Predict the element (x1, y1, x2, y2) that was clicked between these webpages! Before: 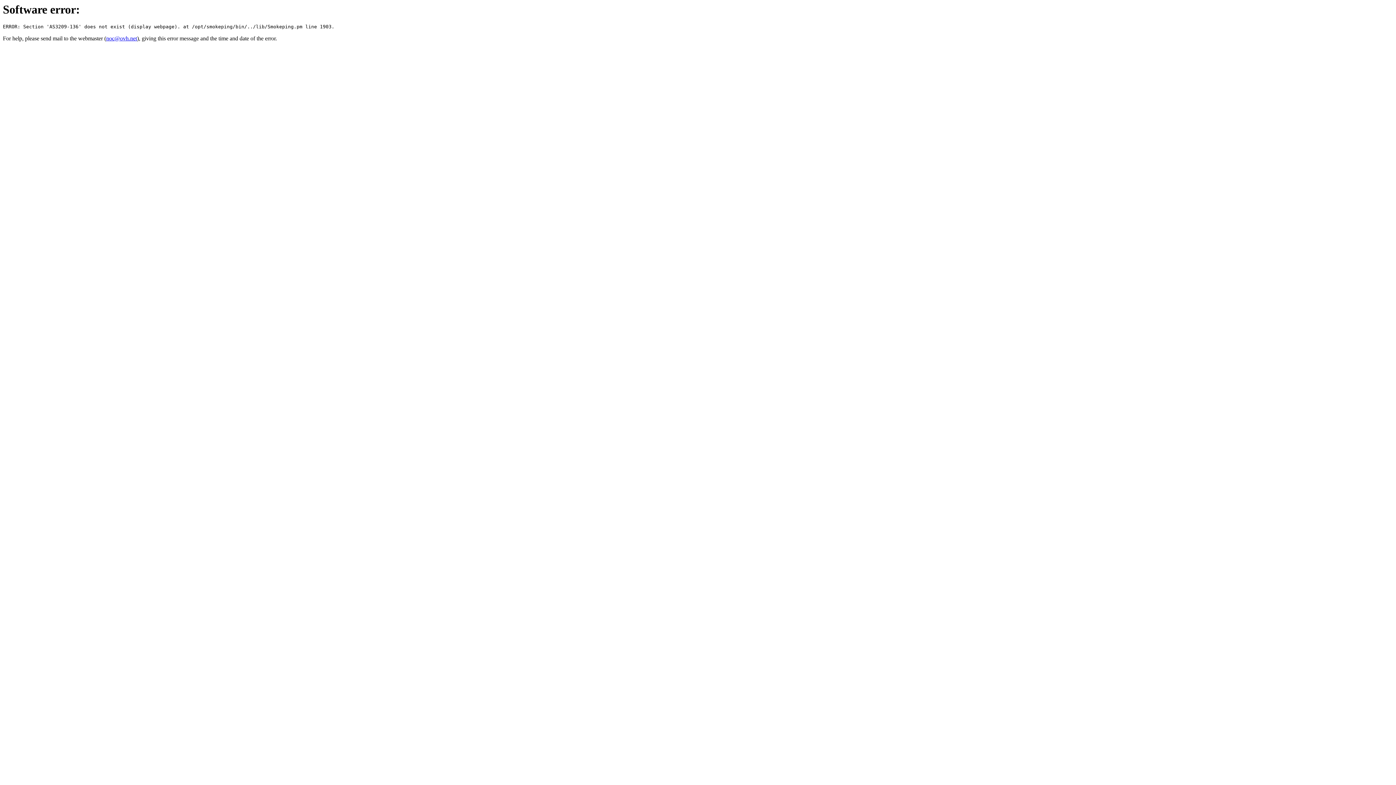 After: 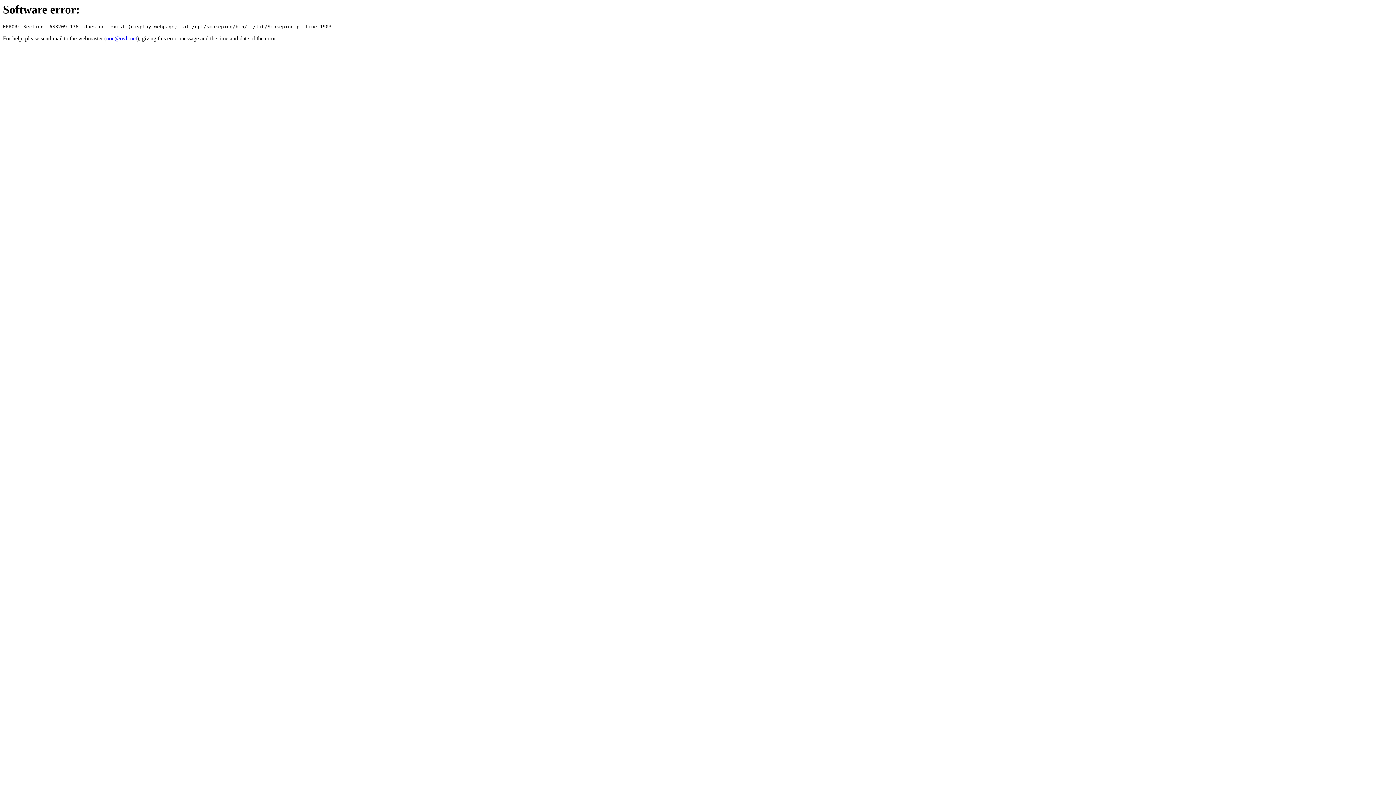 Action: bbox: (106, 35, 137, 41) label: noc@ovh.net